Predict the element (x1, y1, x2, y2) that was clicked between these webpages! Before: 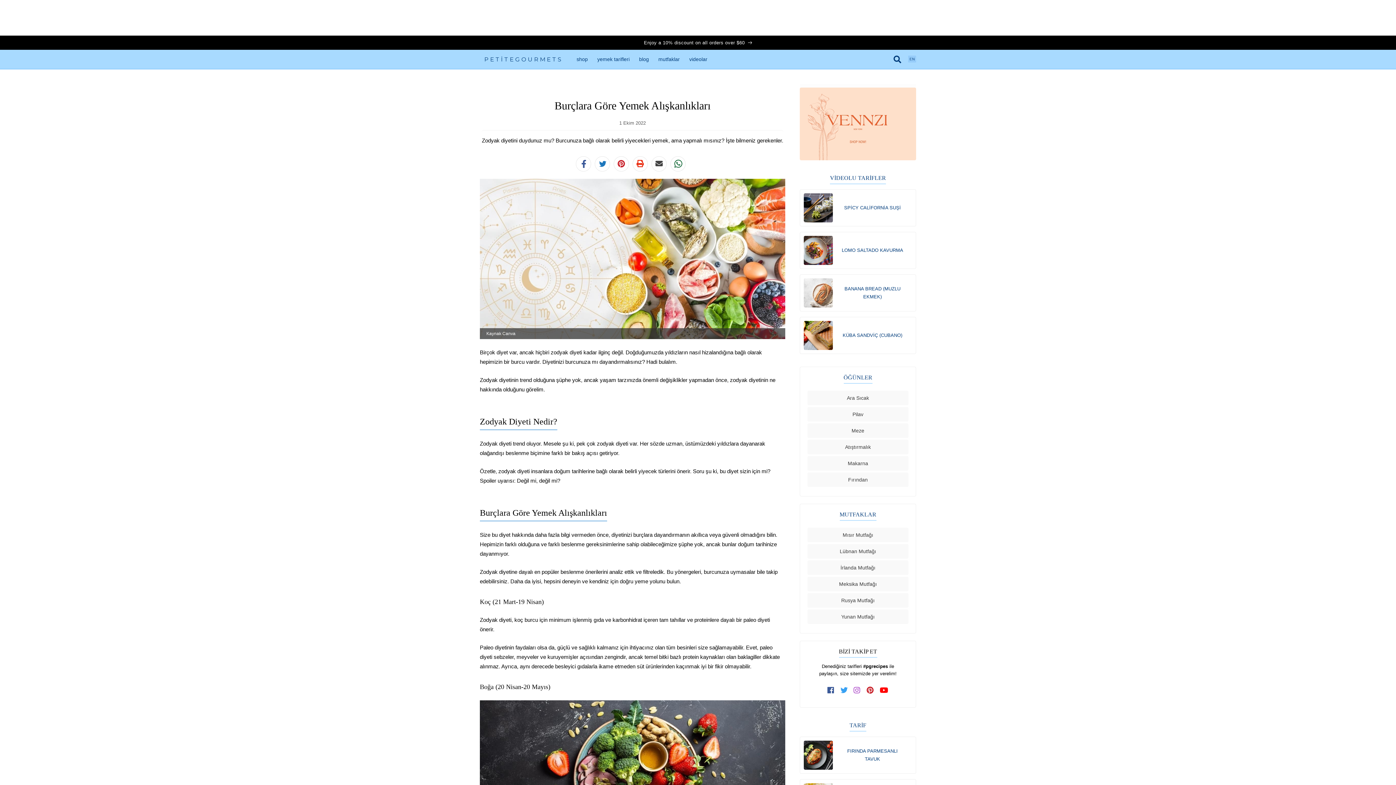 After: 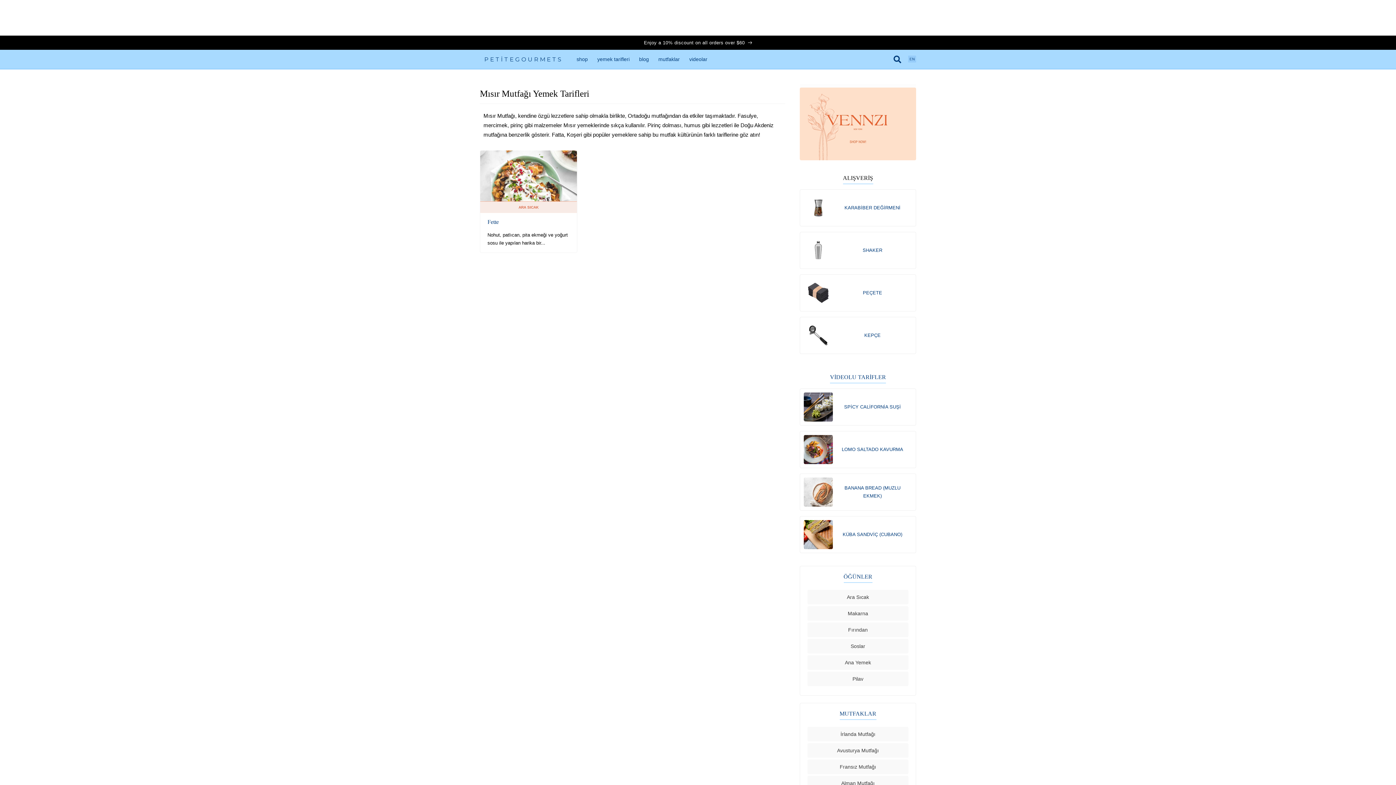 Action: label: Mısır Mutfağı bbox: (807, 528, 908, 542)